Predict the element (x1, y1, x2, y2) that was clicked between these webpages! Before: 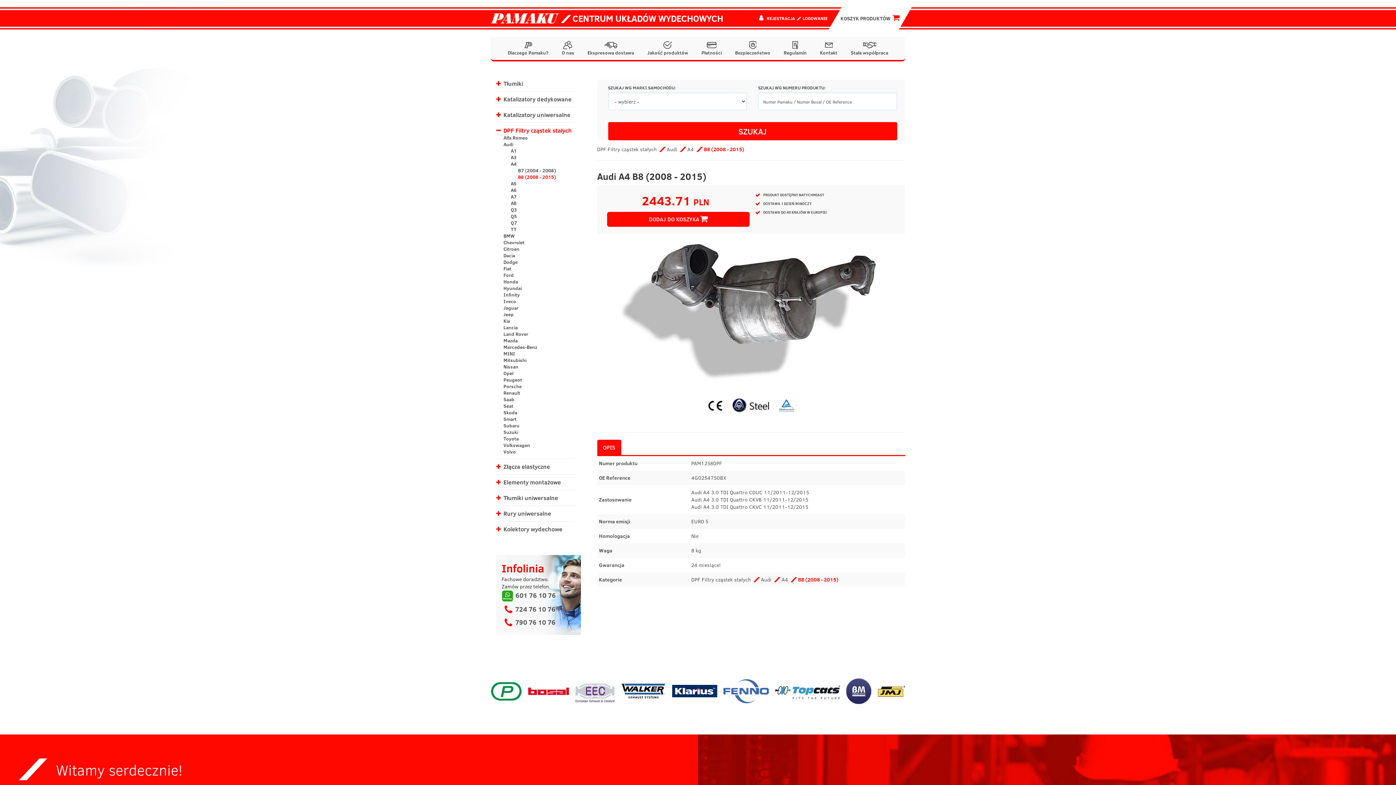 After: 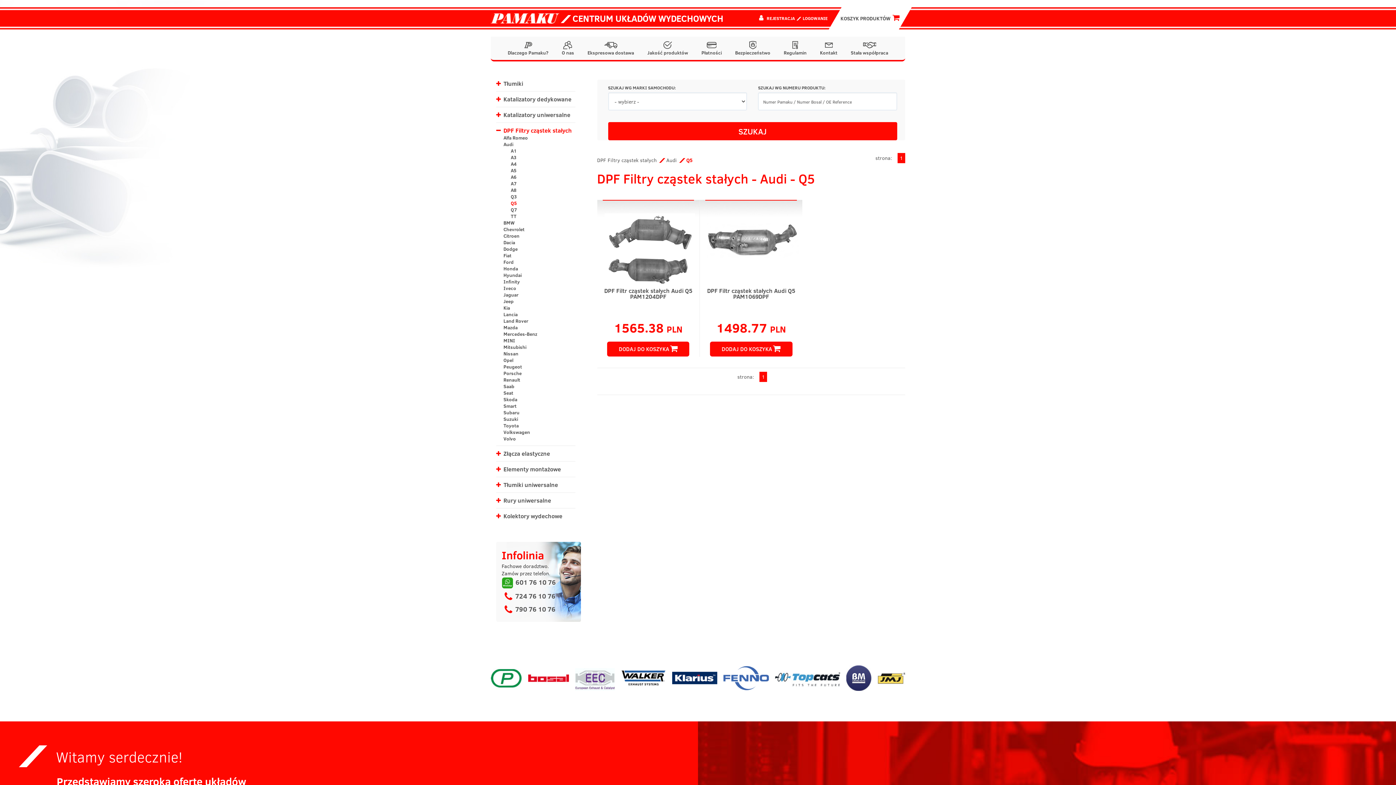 Action: bbox: (510, 213, 517, 219) label: Q5